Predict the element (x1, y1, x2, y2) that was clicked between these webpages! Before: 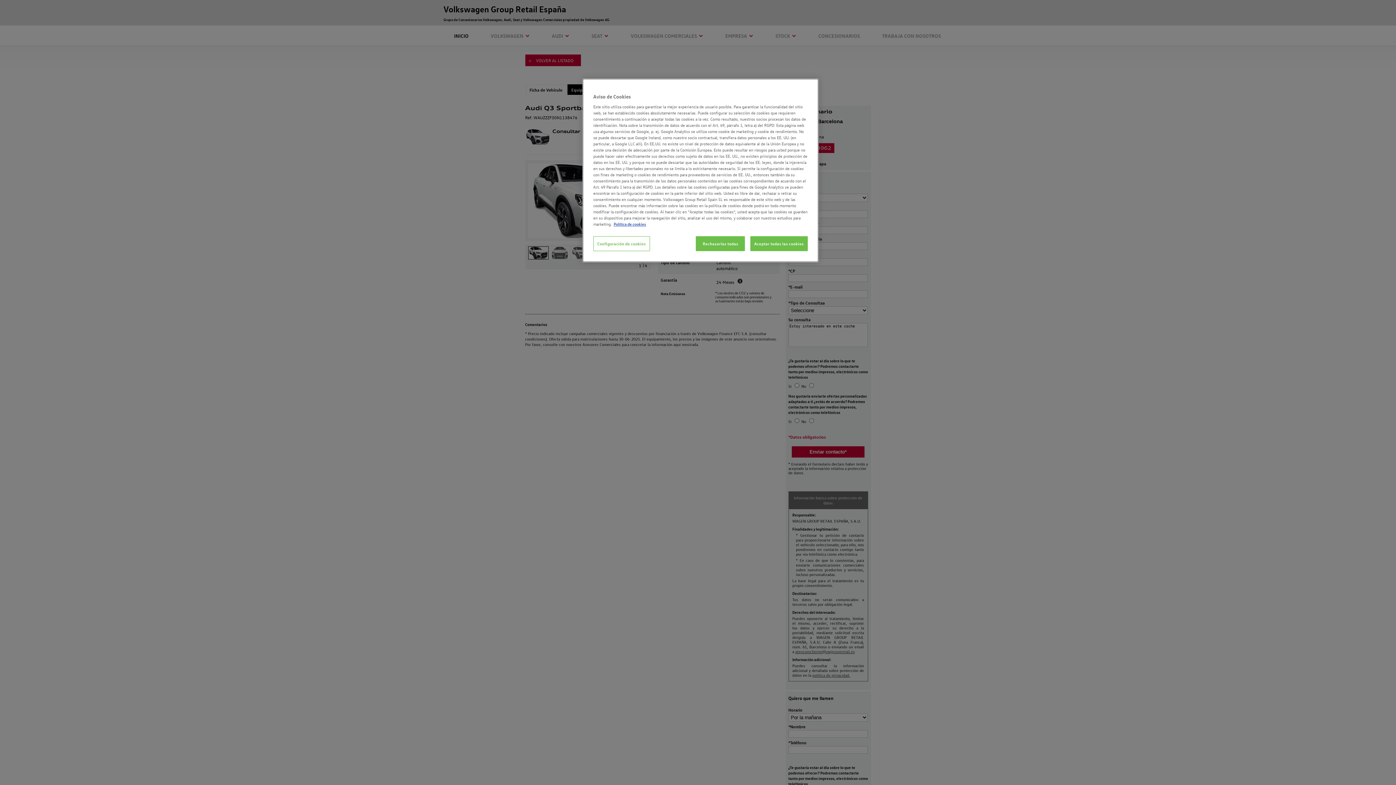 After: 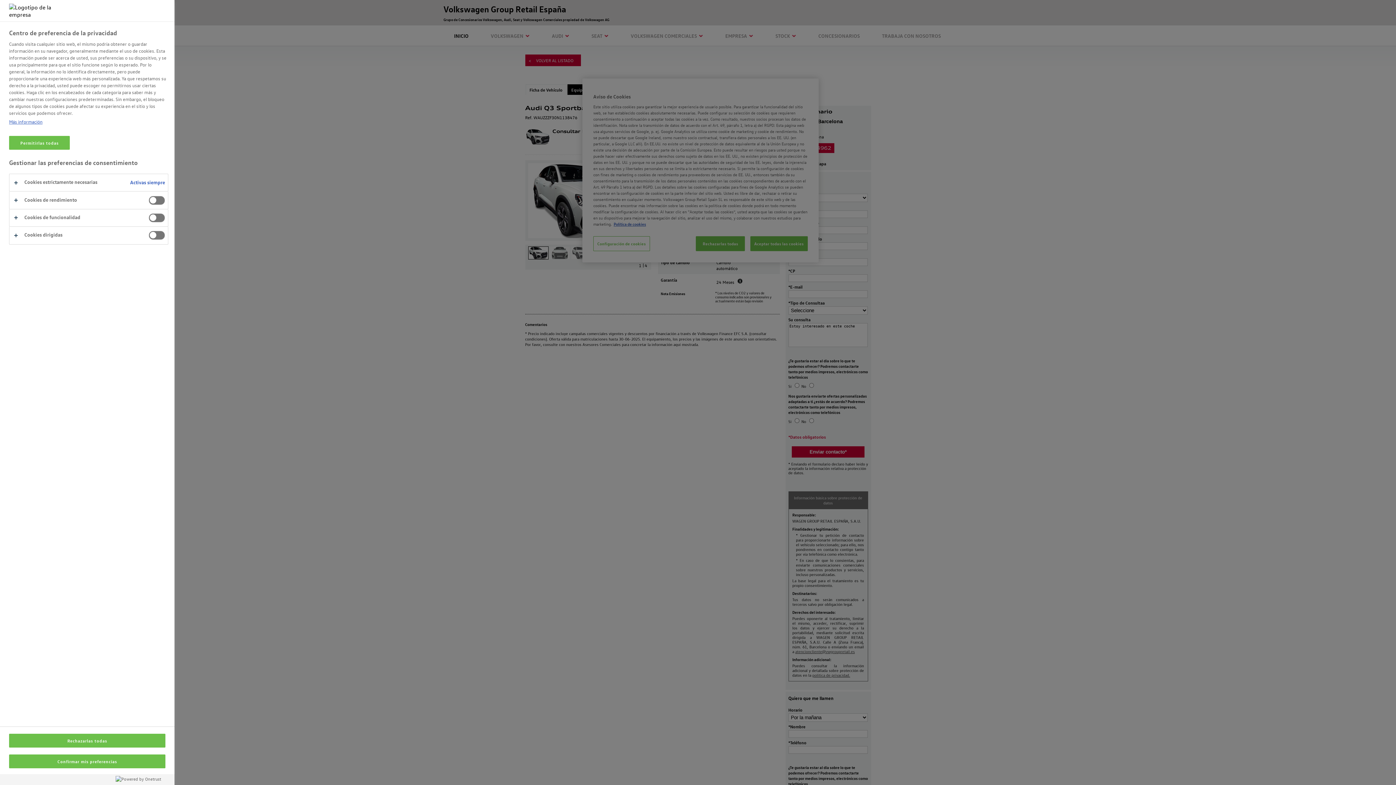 Action: bbox: (593, 236, 650, 251) label: Configuración de cookies